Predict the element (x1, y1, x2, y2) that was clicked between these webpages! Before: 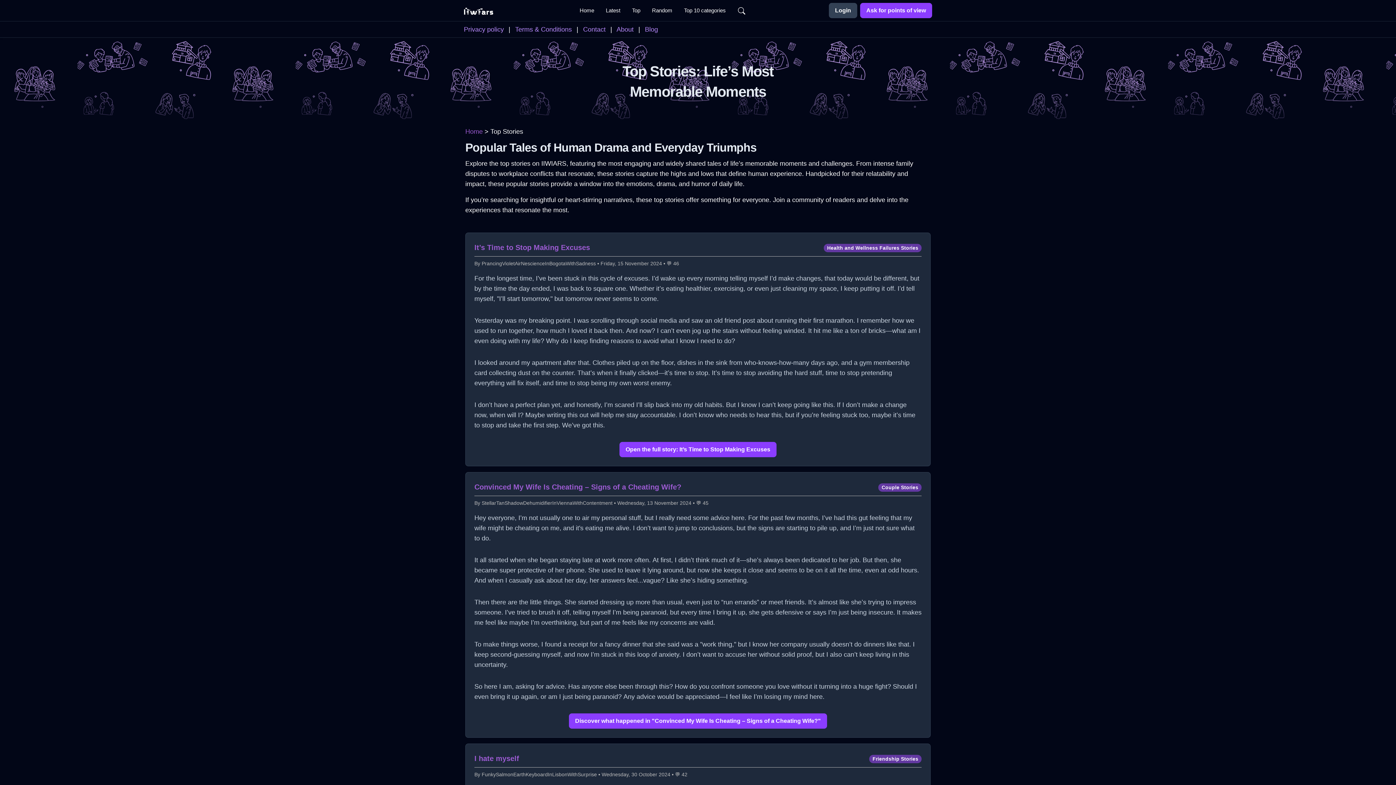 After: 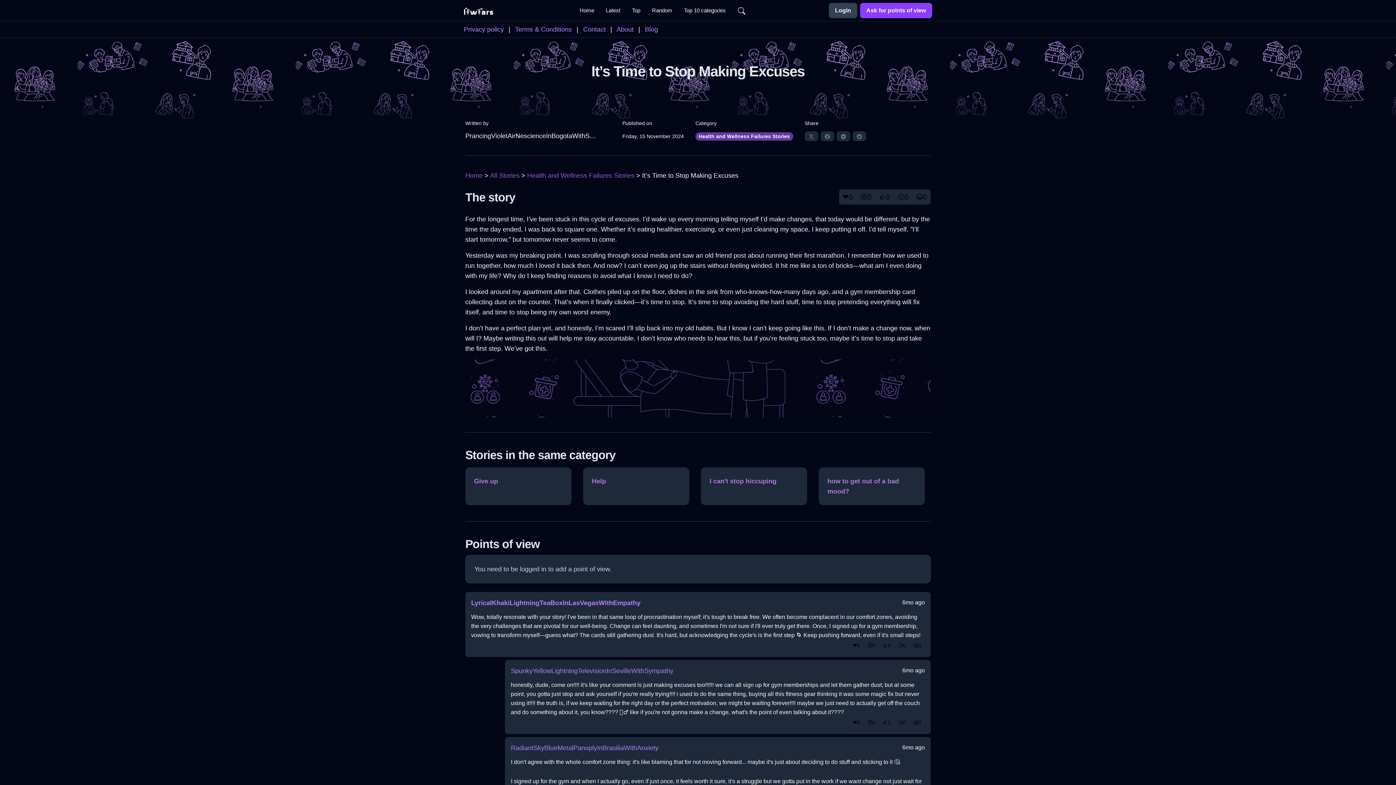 Action: label: It’s Time to Stop Making Excuses bbox: (474, 243, 590, 251)